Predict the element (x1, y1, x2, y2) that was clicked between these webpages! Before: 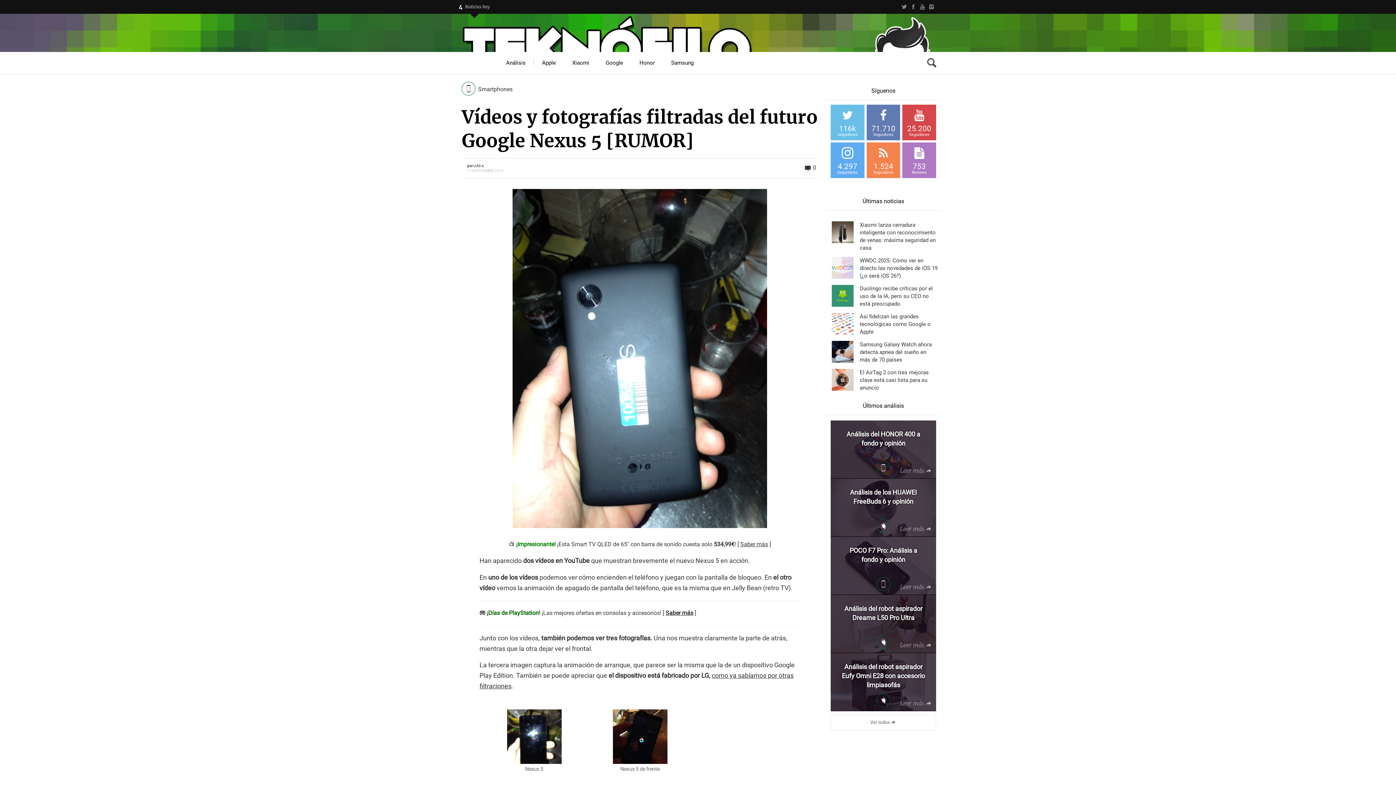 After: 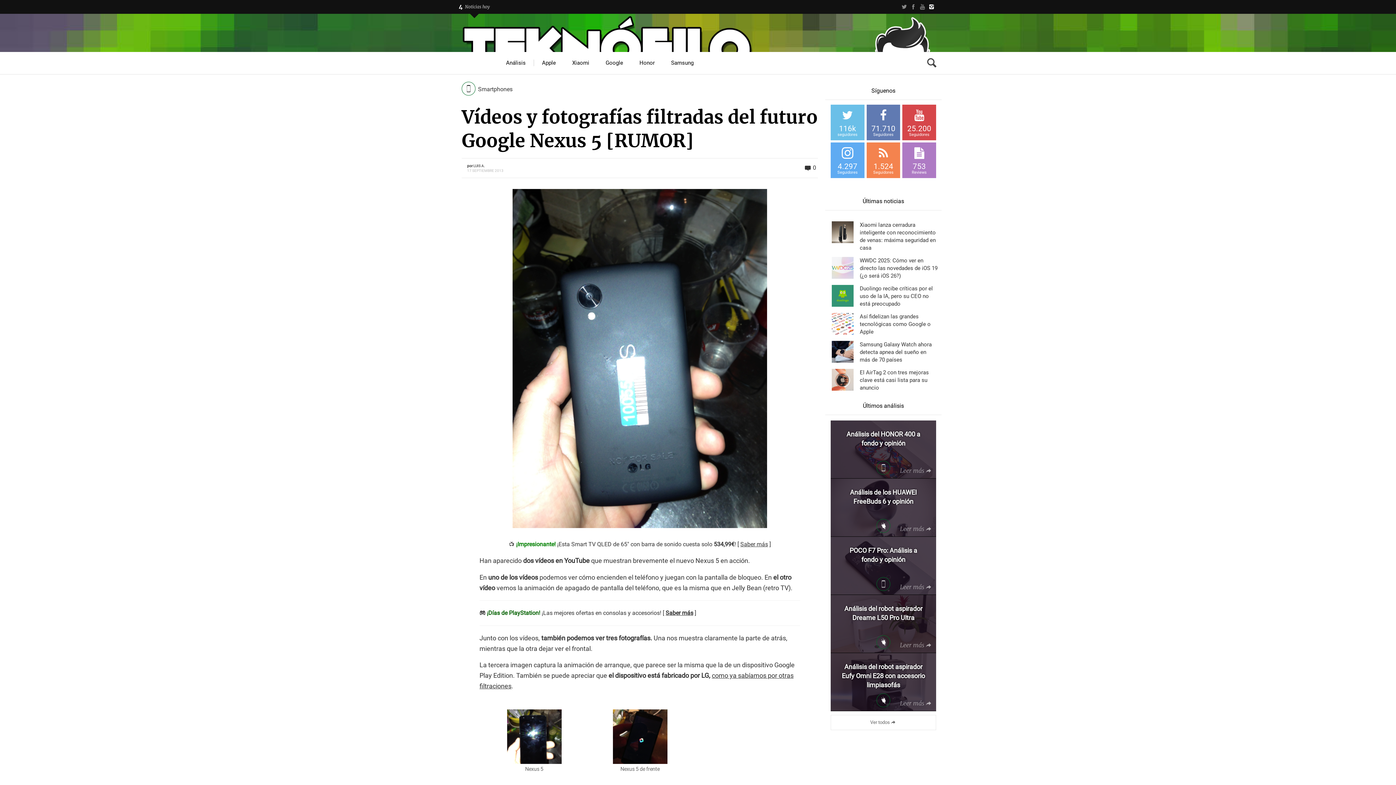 Action: bbox: (927, 0, 936, 13)